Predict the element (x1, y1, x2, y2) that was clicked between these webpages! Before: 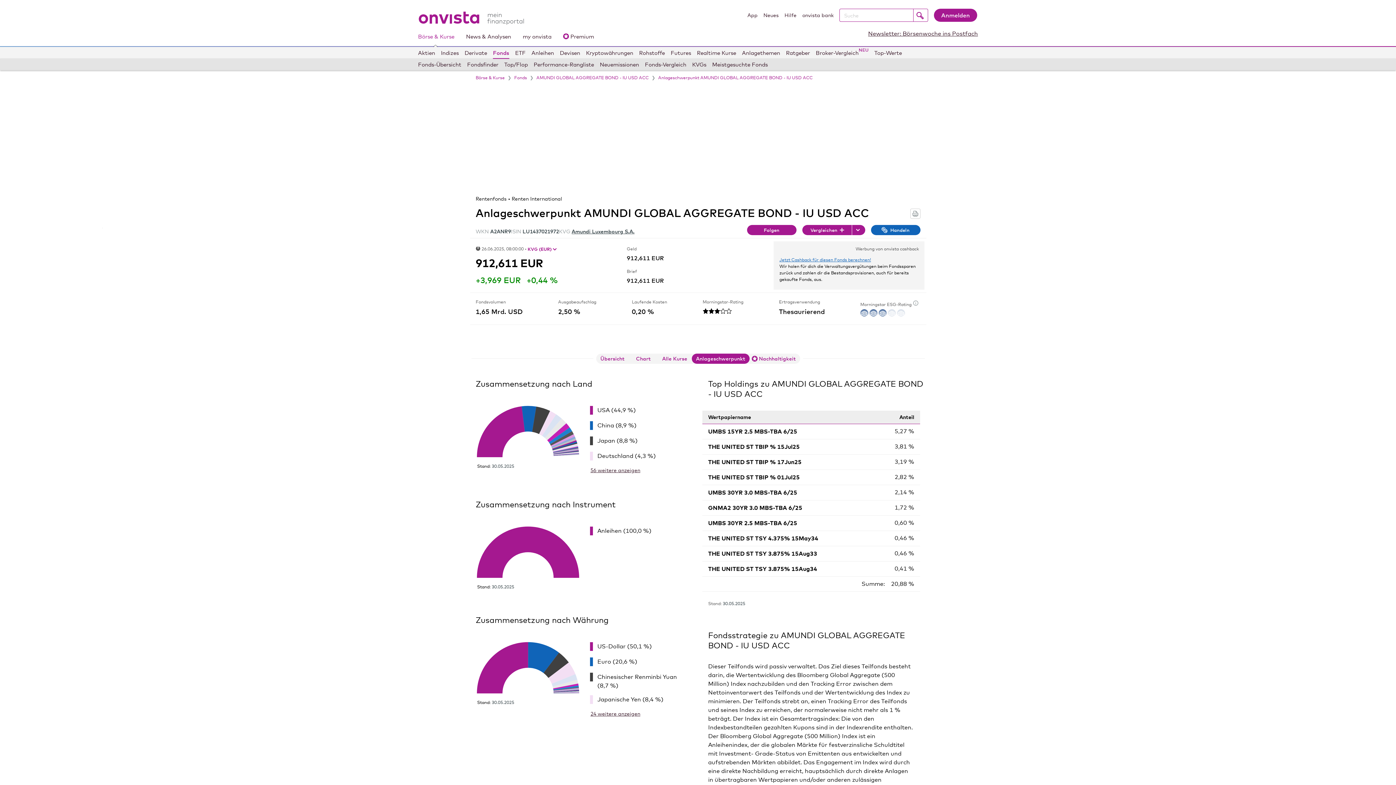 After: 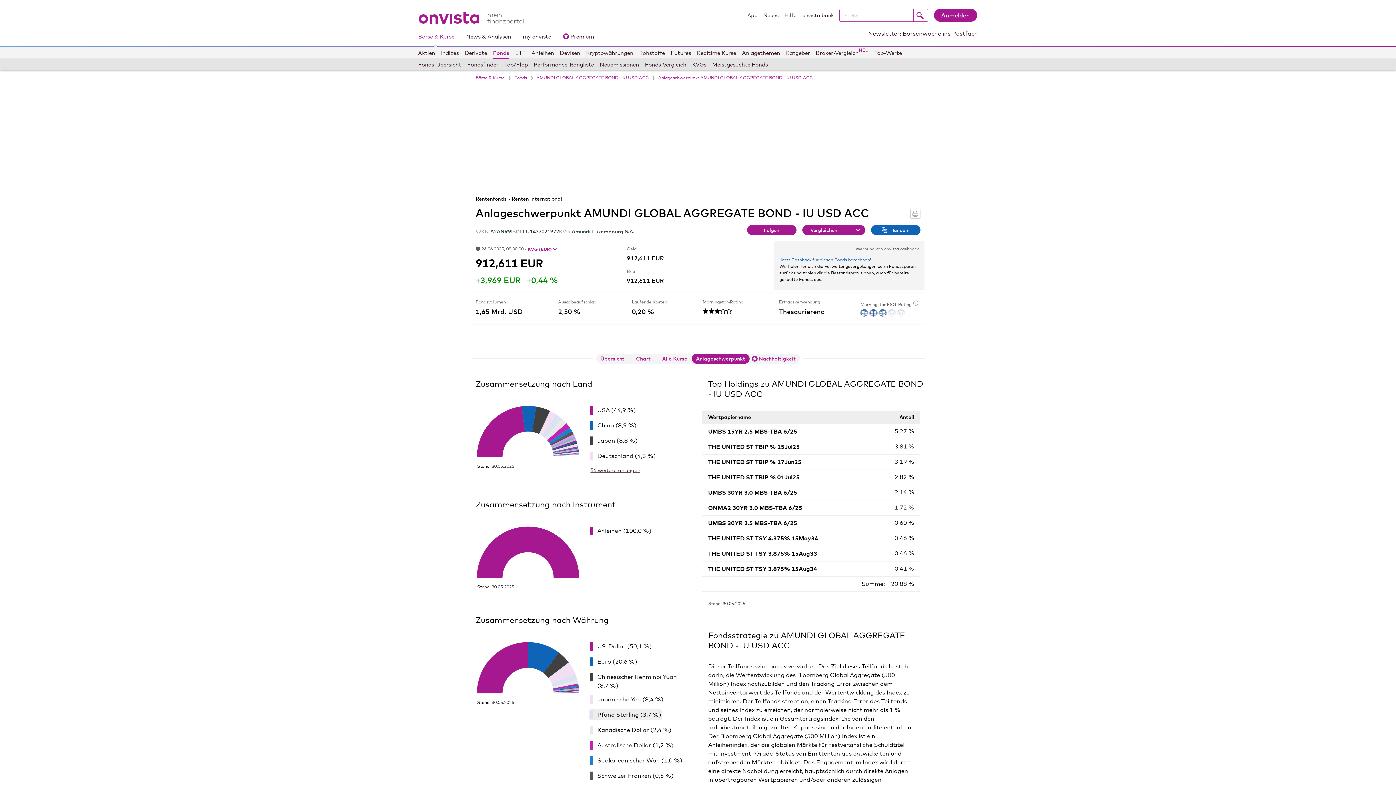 Action: label: 24 weitere anzeigen bbox: (590, 707, 640, 715)